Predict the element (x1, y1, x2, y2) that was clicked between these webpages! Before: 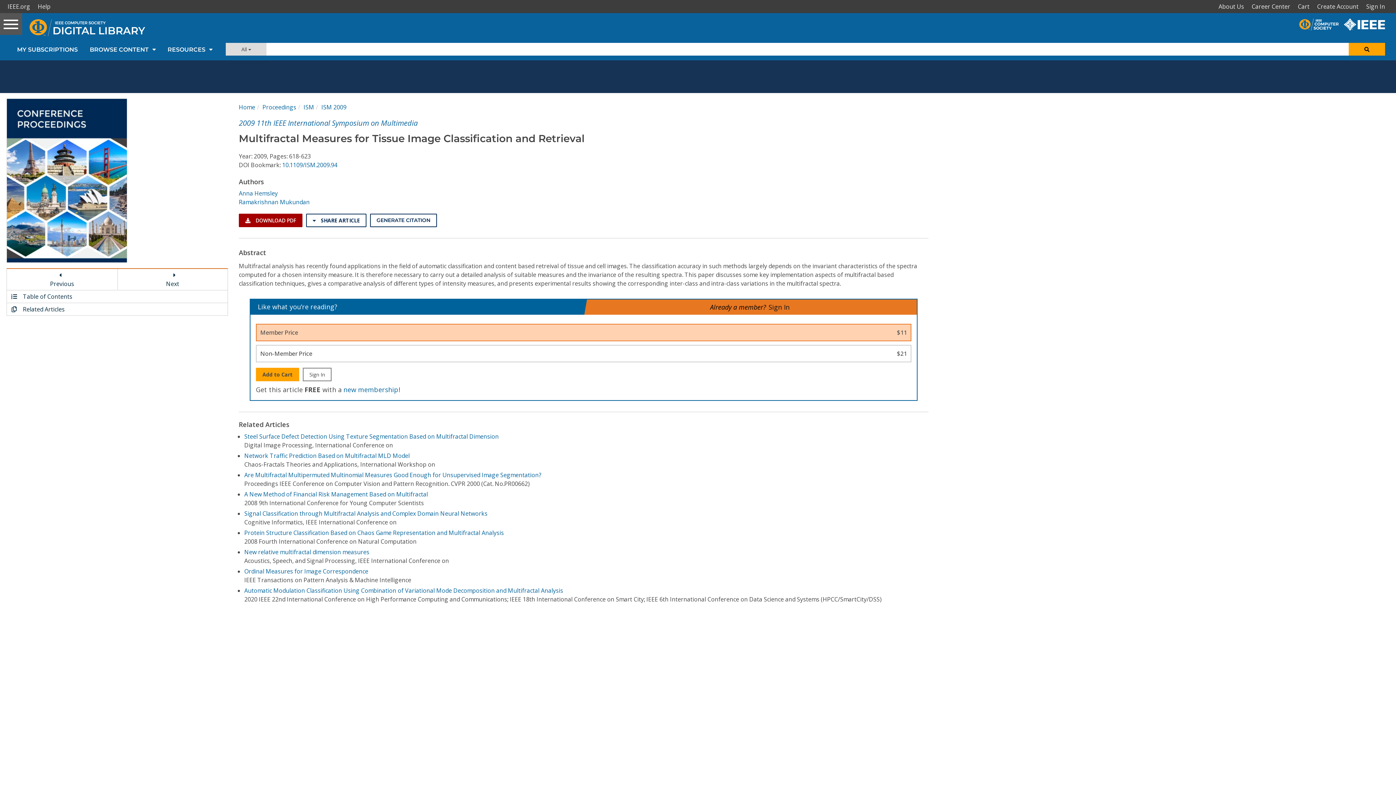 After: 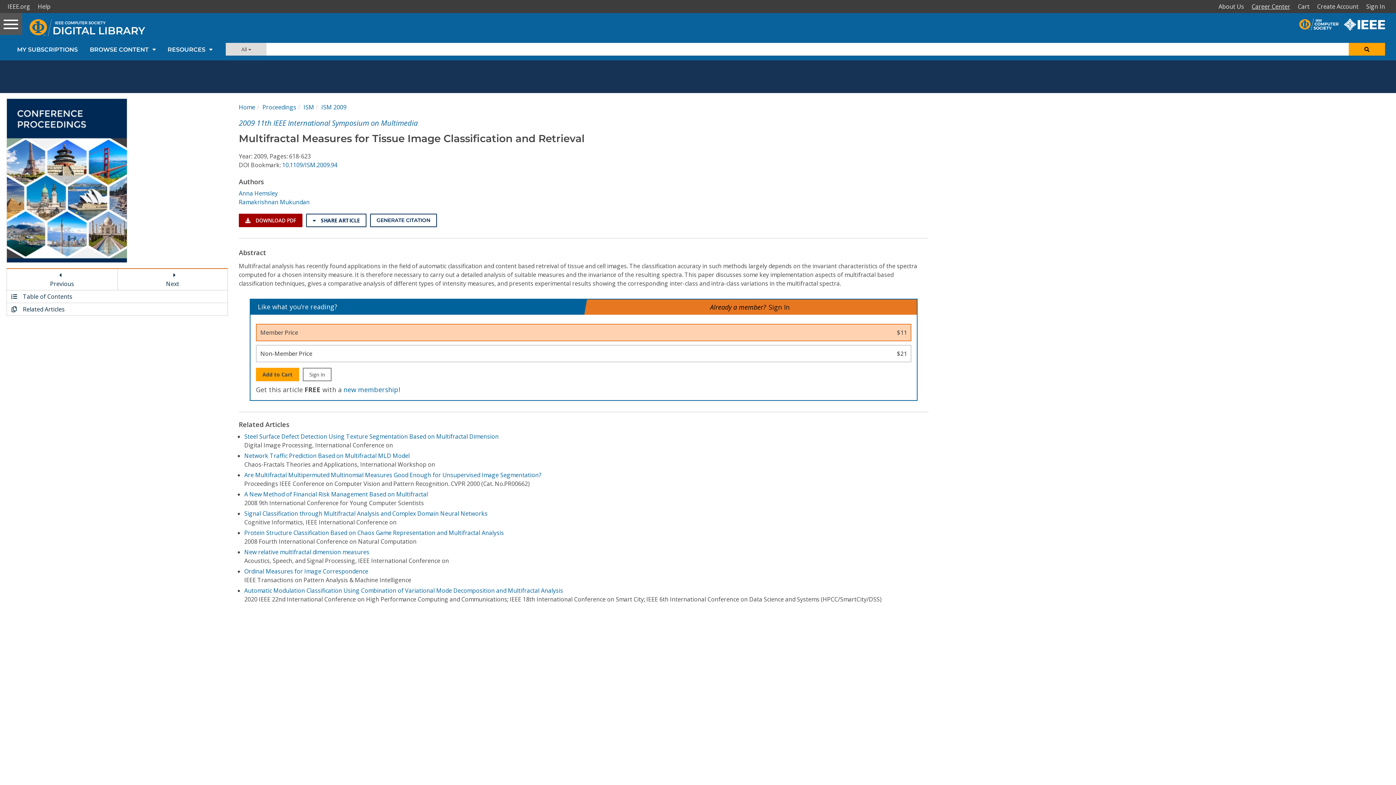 Action: label: Career Center bbox: (1249, 0, 1296, 13)